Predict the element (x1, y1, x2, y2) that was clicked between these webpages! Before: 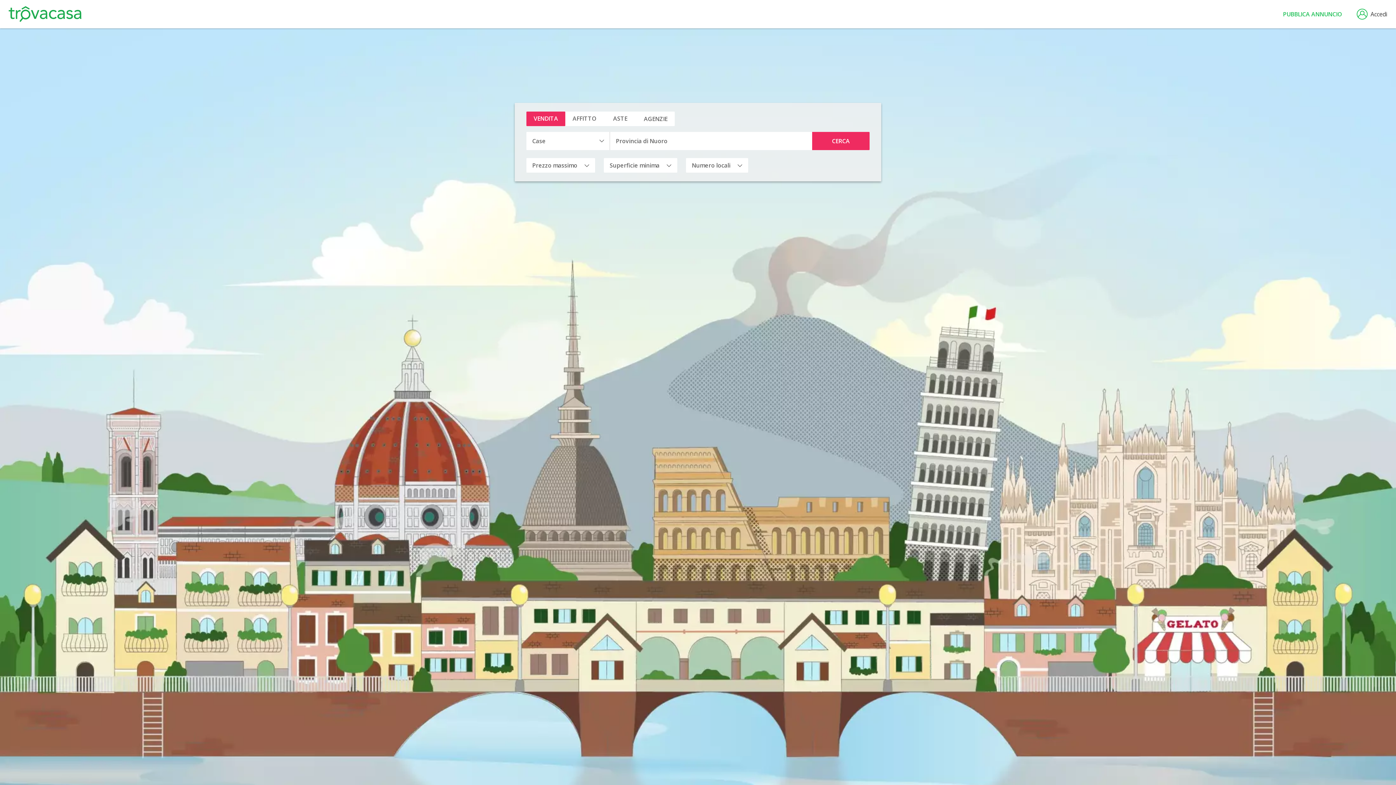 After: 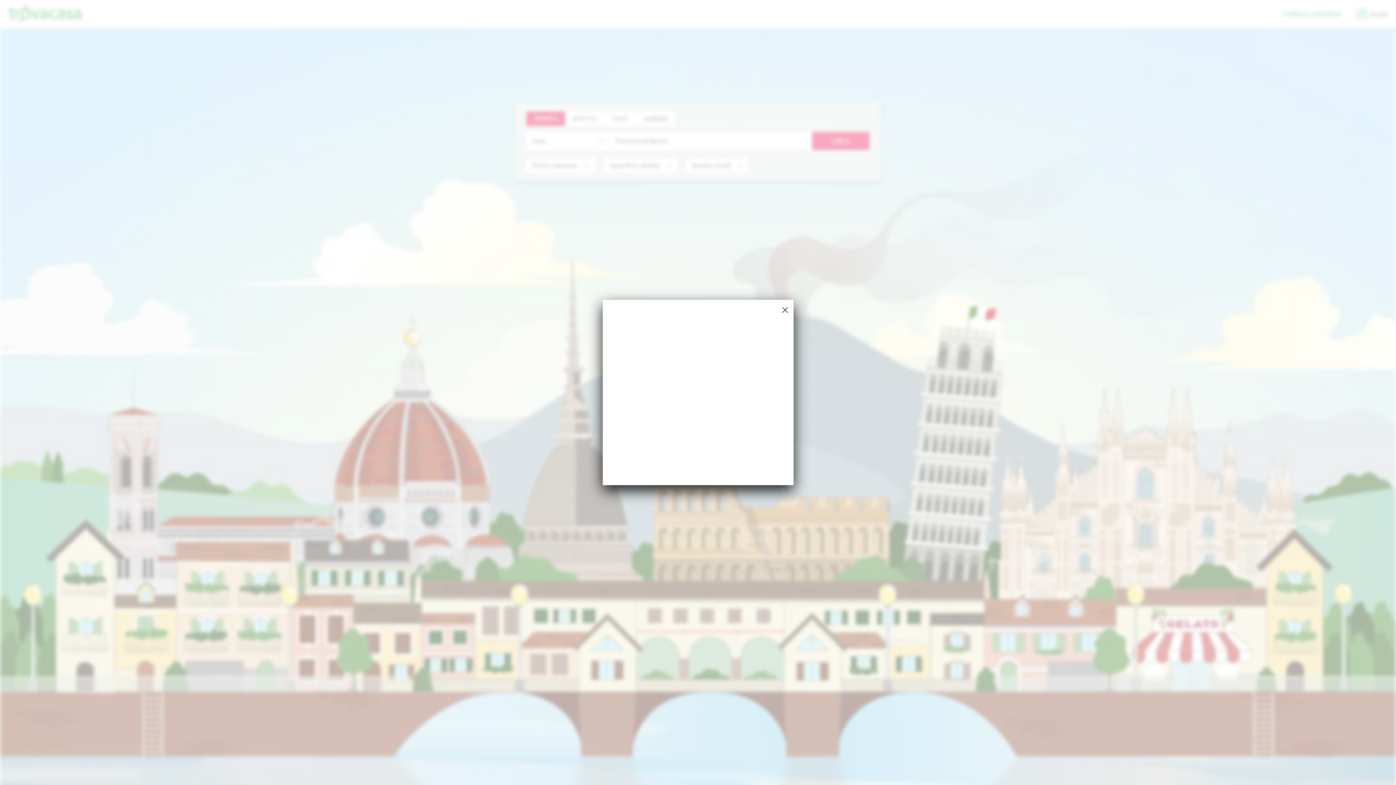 Action: label: Accedi bbox: (1357, 8, 1387, 19)